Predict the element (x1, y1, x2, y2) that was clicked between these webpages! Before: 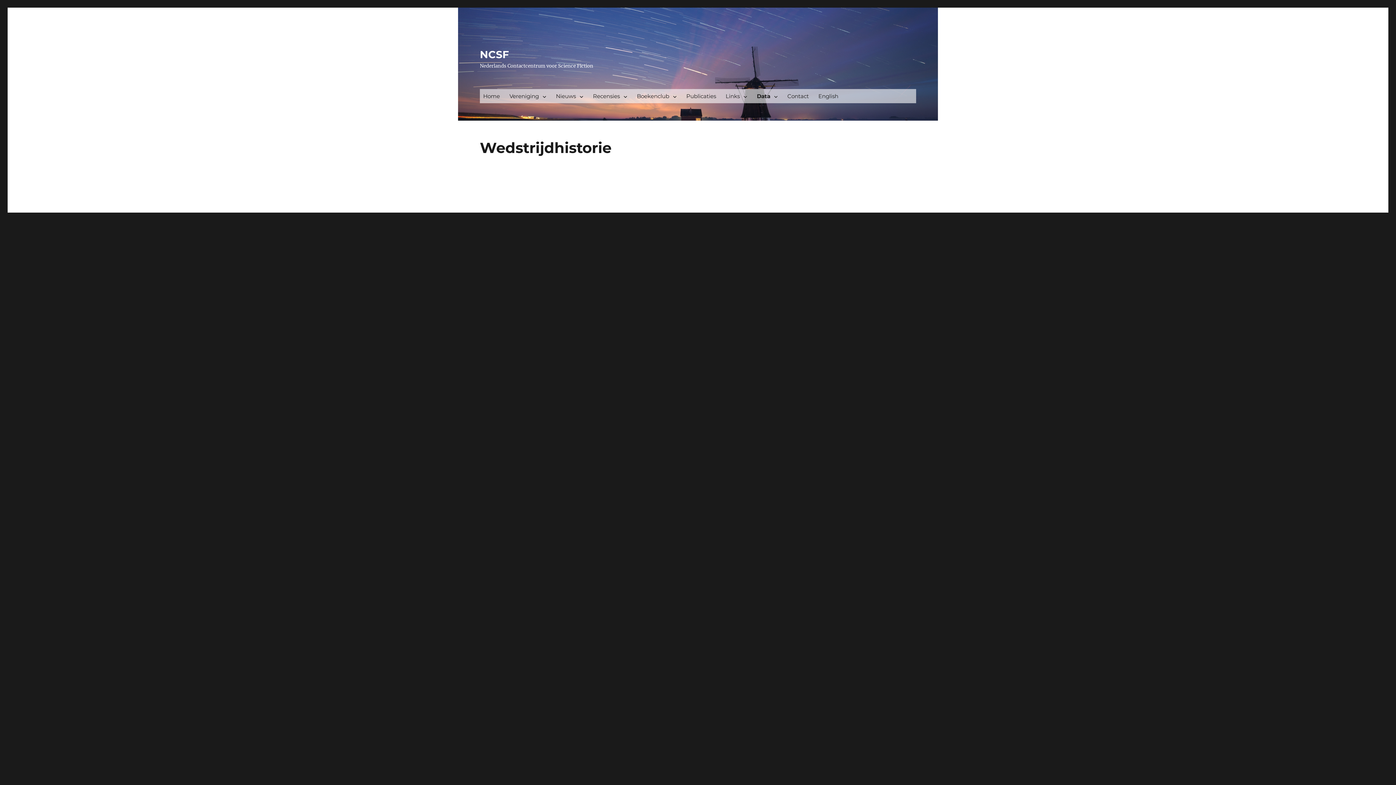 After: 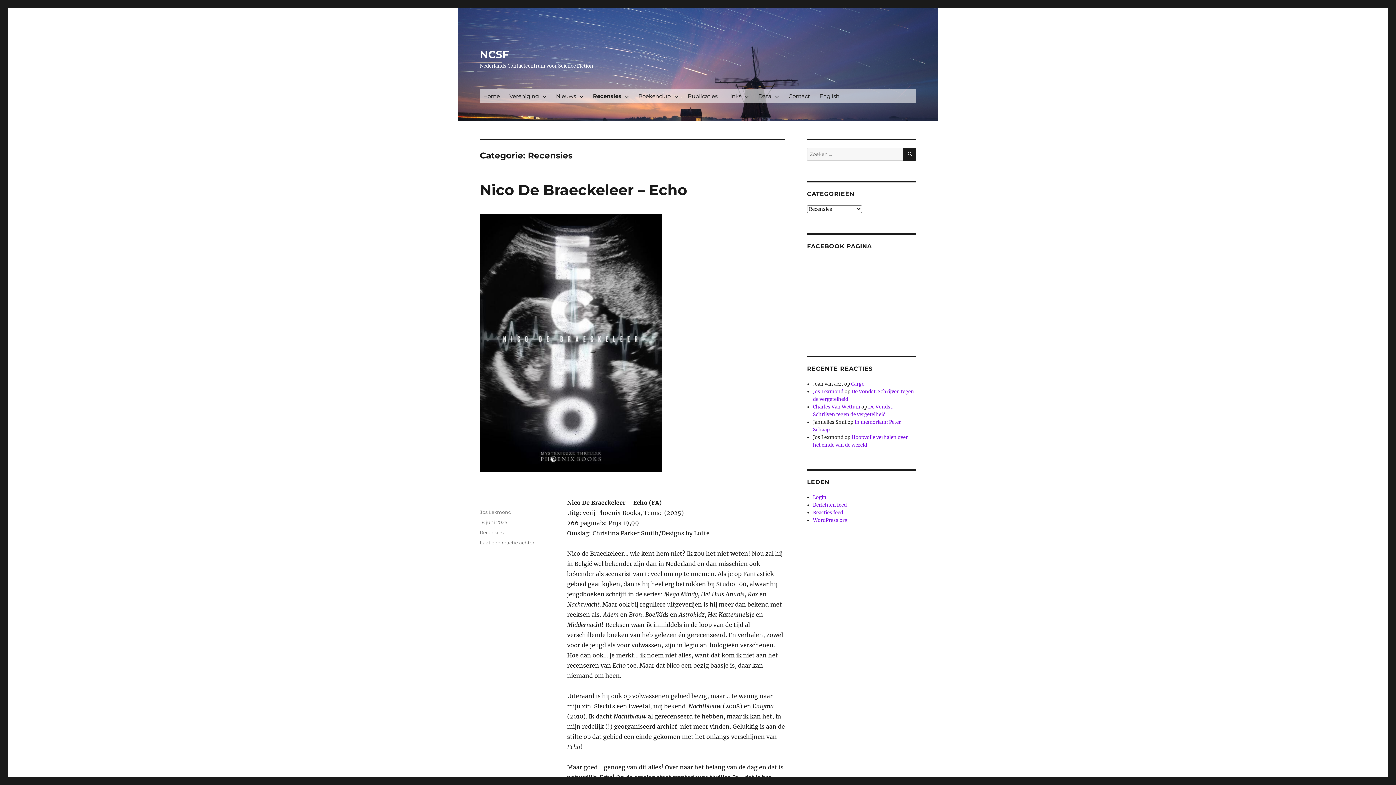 Action: bbox: (588, 89, 632, 103) label: Recensies